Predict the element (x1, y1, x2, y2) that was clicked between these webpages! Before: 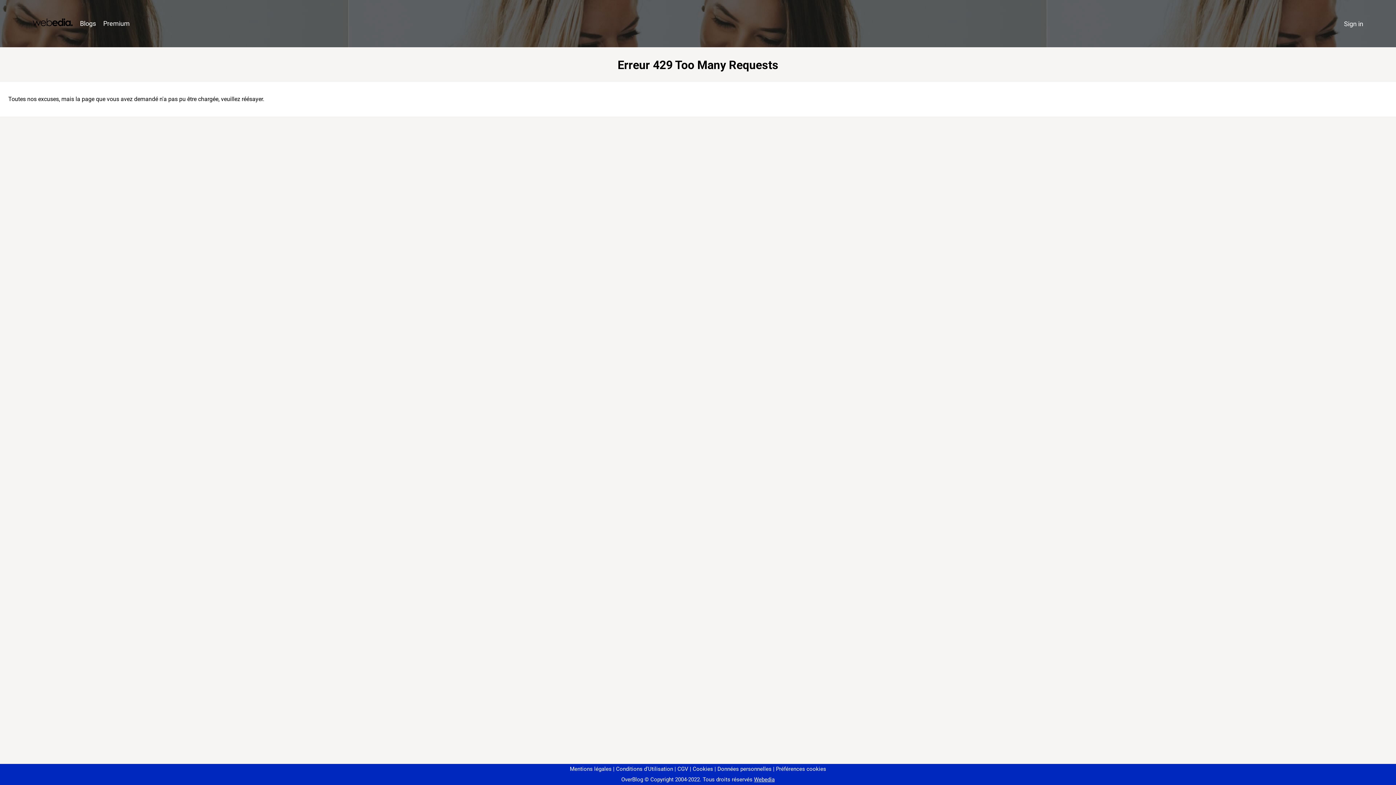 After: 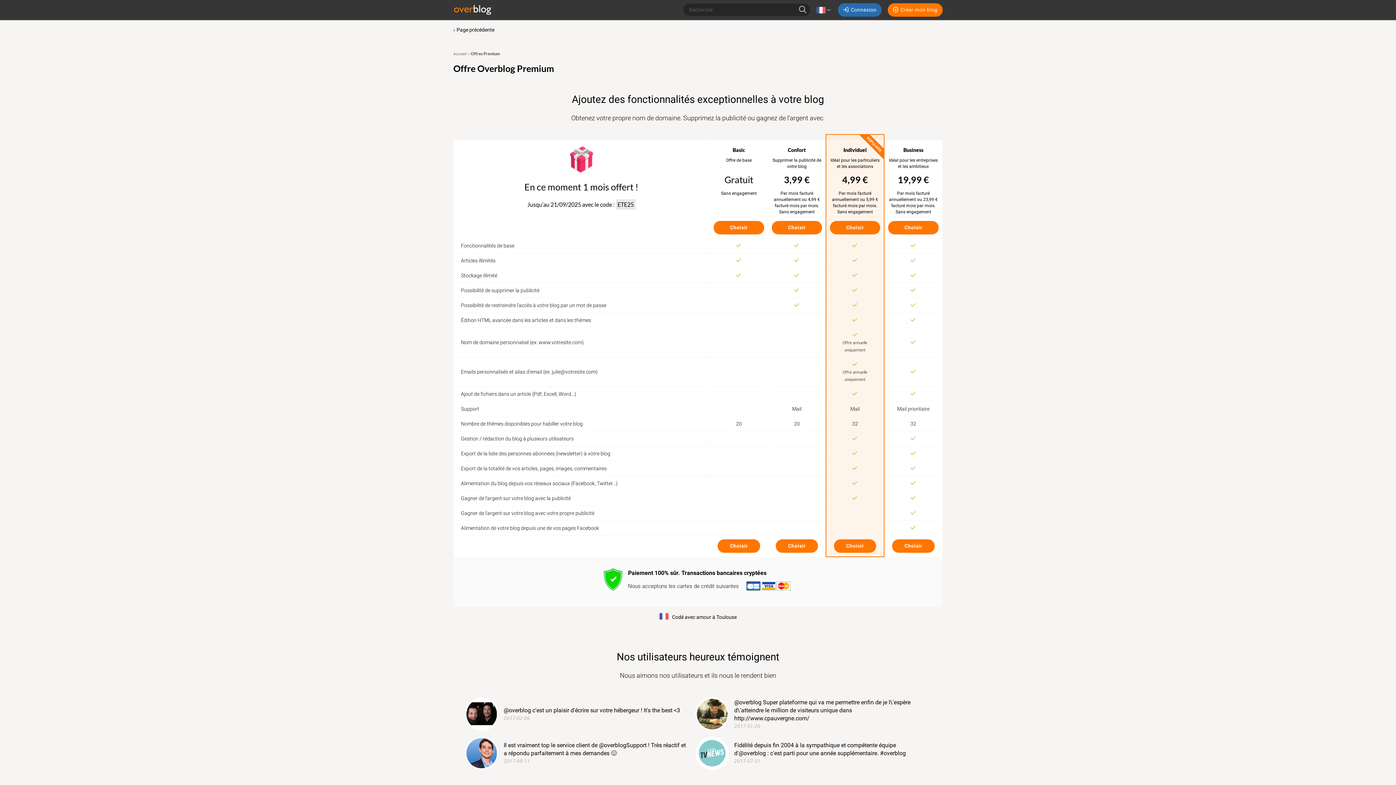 Action: label: Premium bbox: (99, 16, 133, 31)